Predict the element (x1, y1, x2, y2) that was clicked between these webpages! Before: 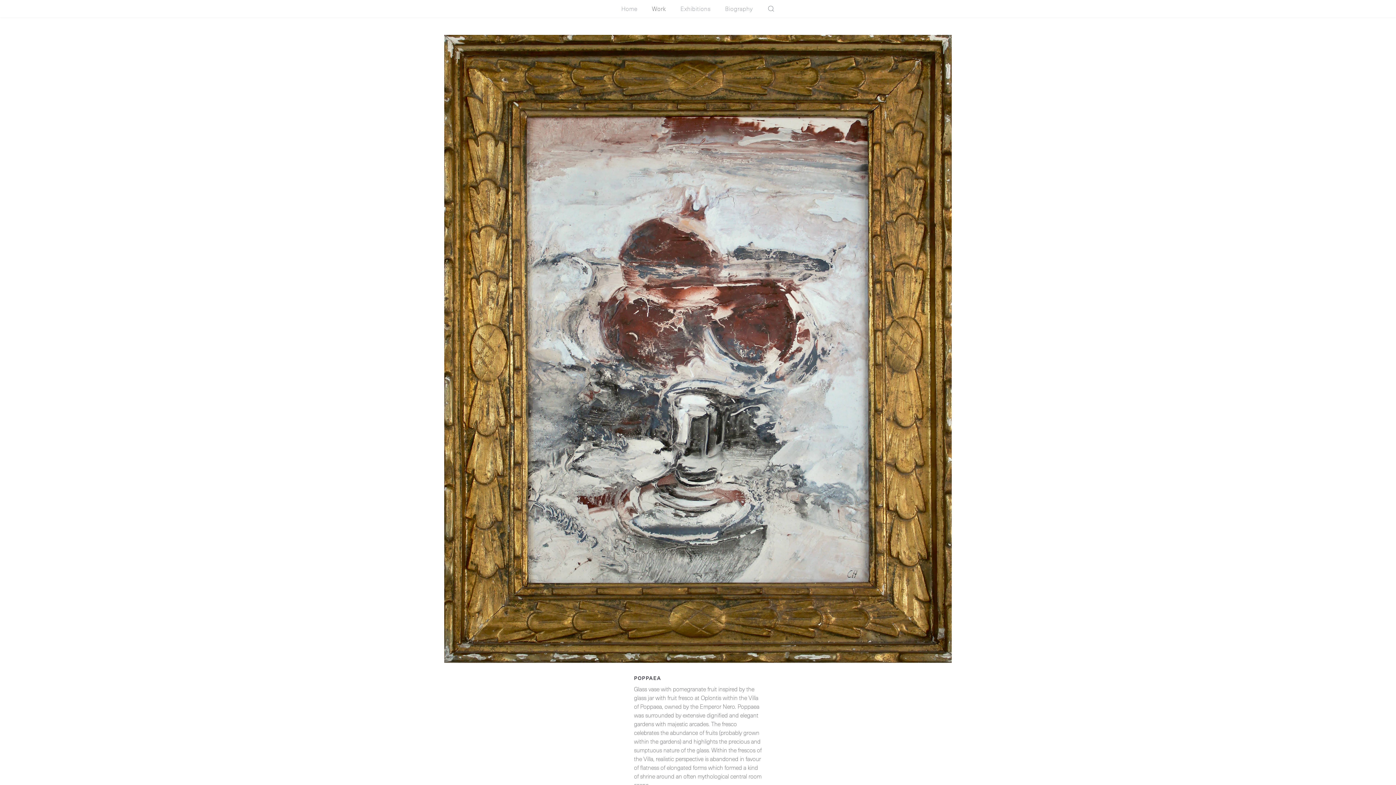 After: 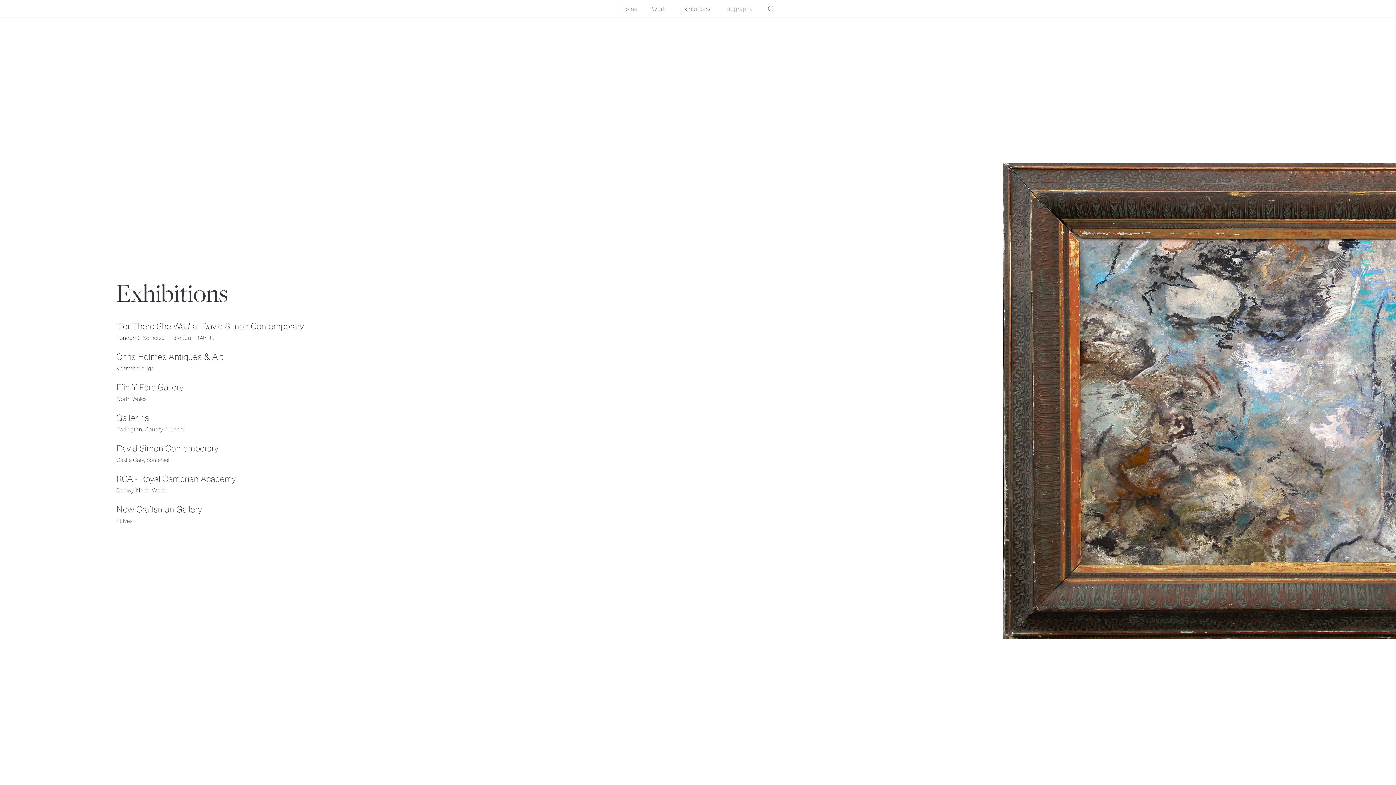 Action: label: Exhibitions bbox: (673, 0, 718, 17)